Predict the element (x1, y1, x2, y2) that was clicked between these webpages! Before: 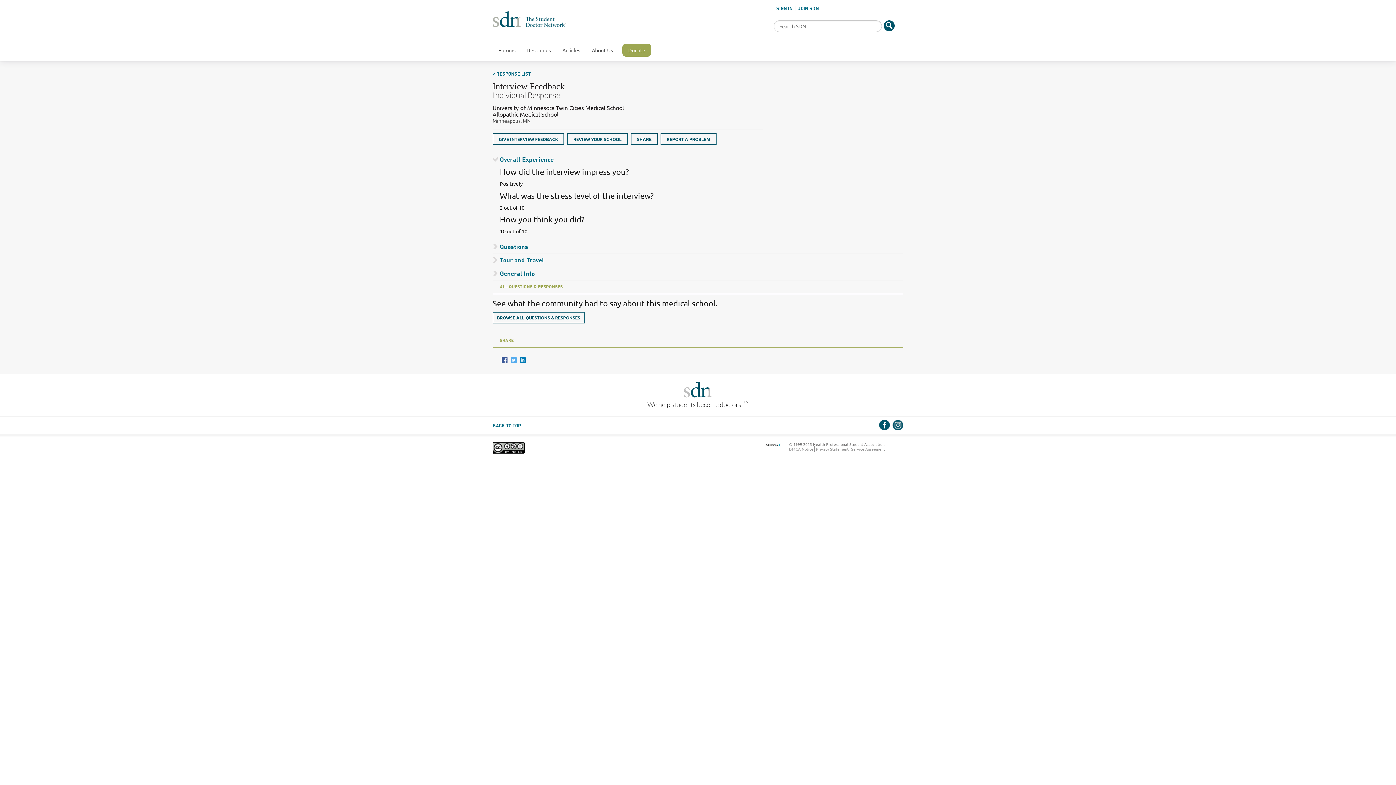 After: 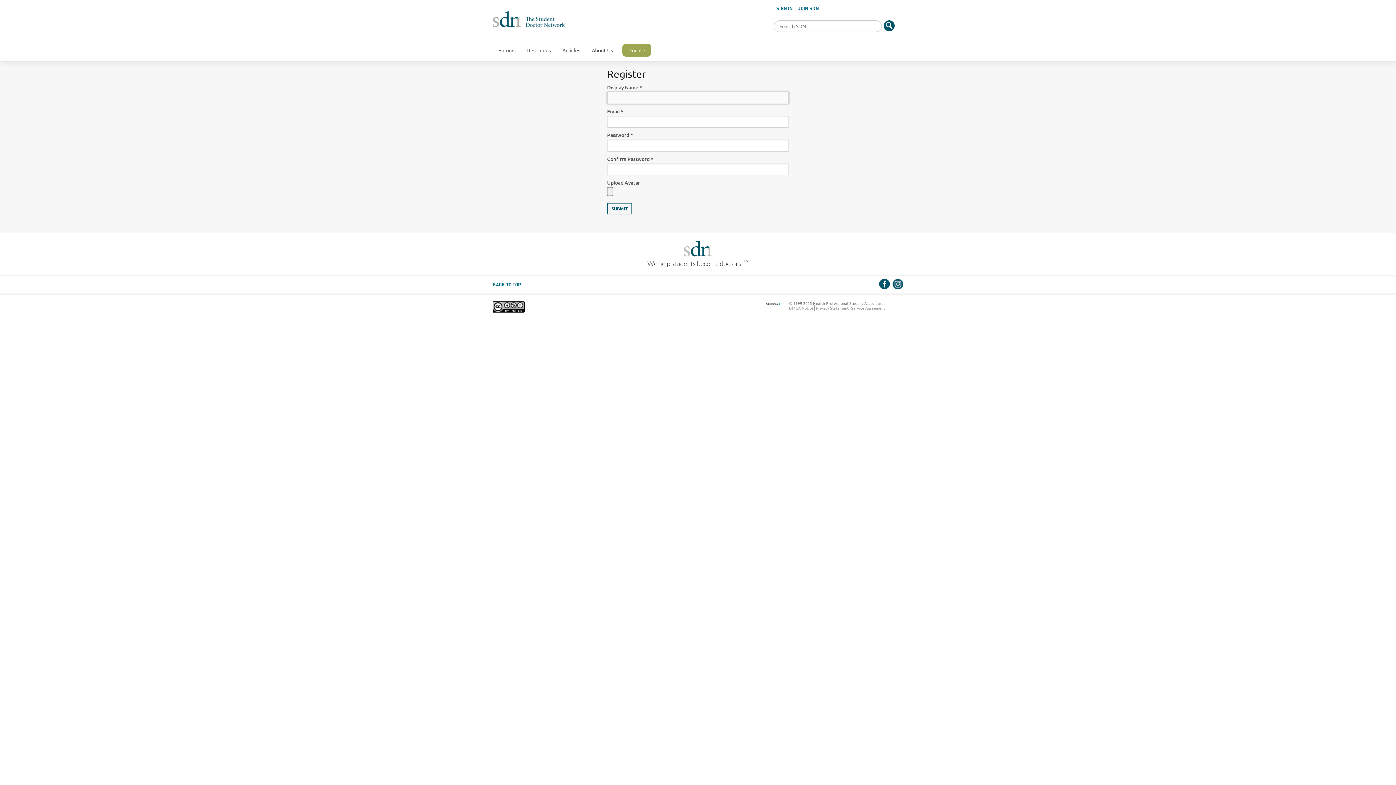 Action: bbox: (798, 6, 819, 10) label: JOIN SDN